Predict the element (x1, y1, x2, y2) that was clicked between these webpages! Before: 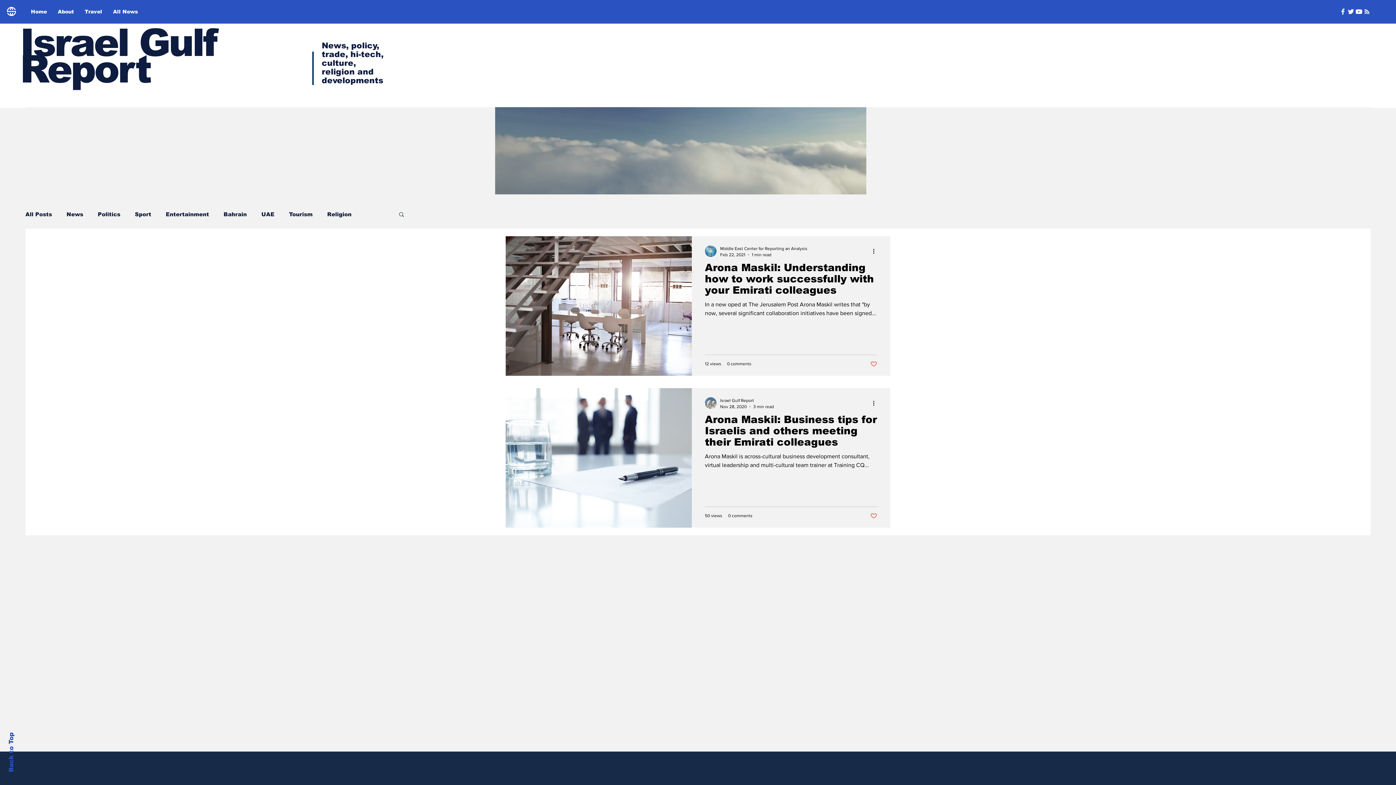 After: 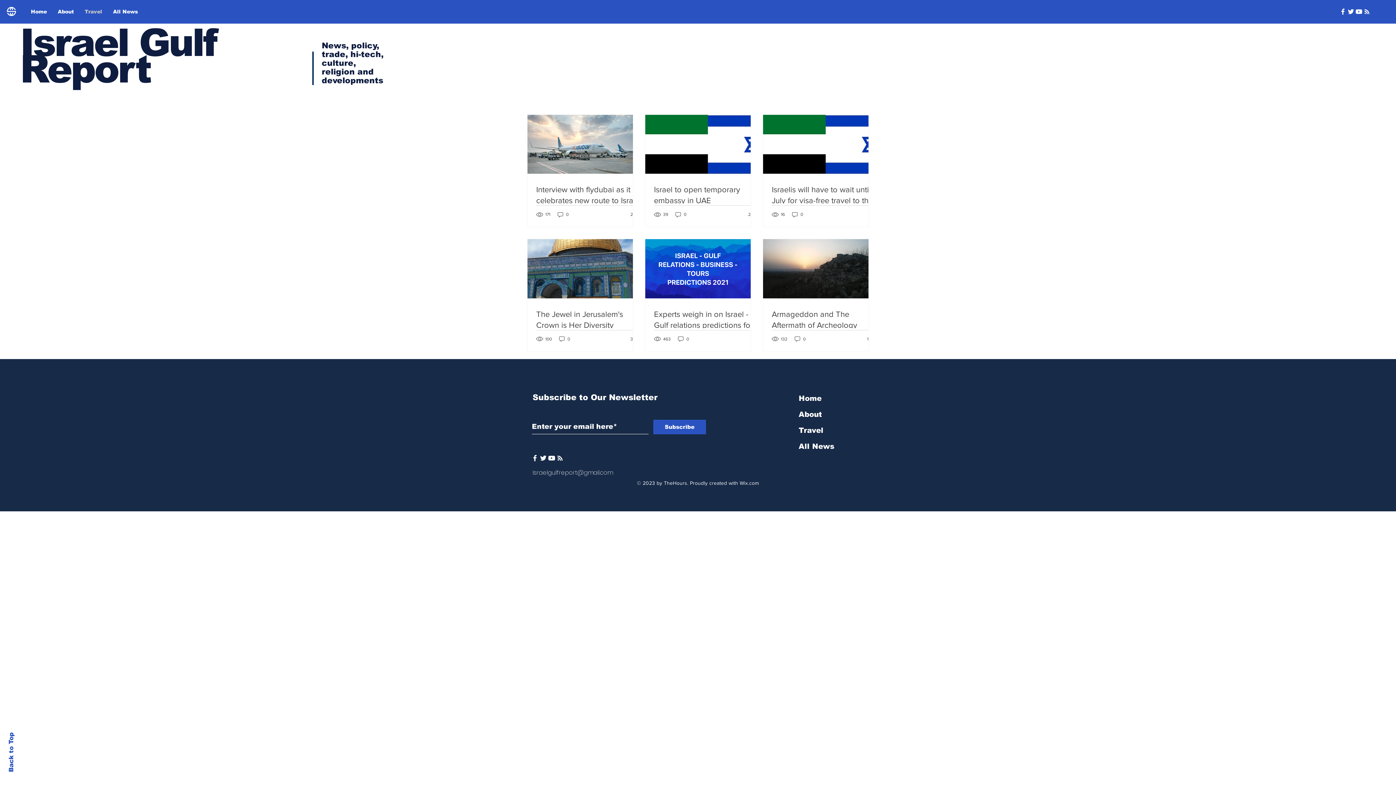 Action: bbox: (79, 5, 107, 17) label: Travel